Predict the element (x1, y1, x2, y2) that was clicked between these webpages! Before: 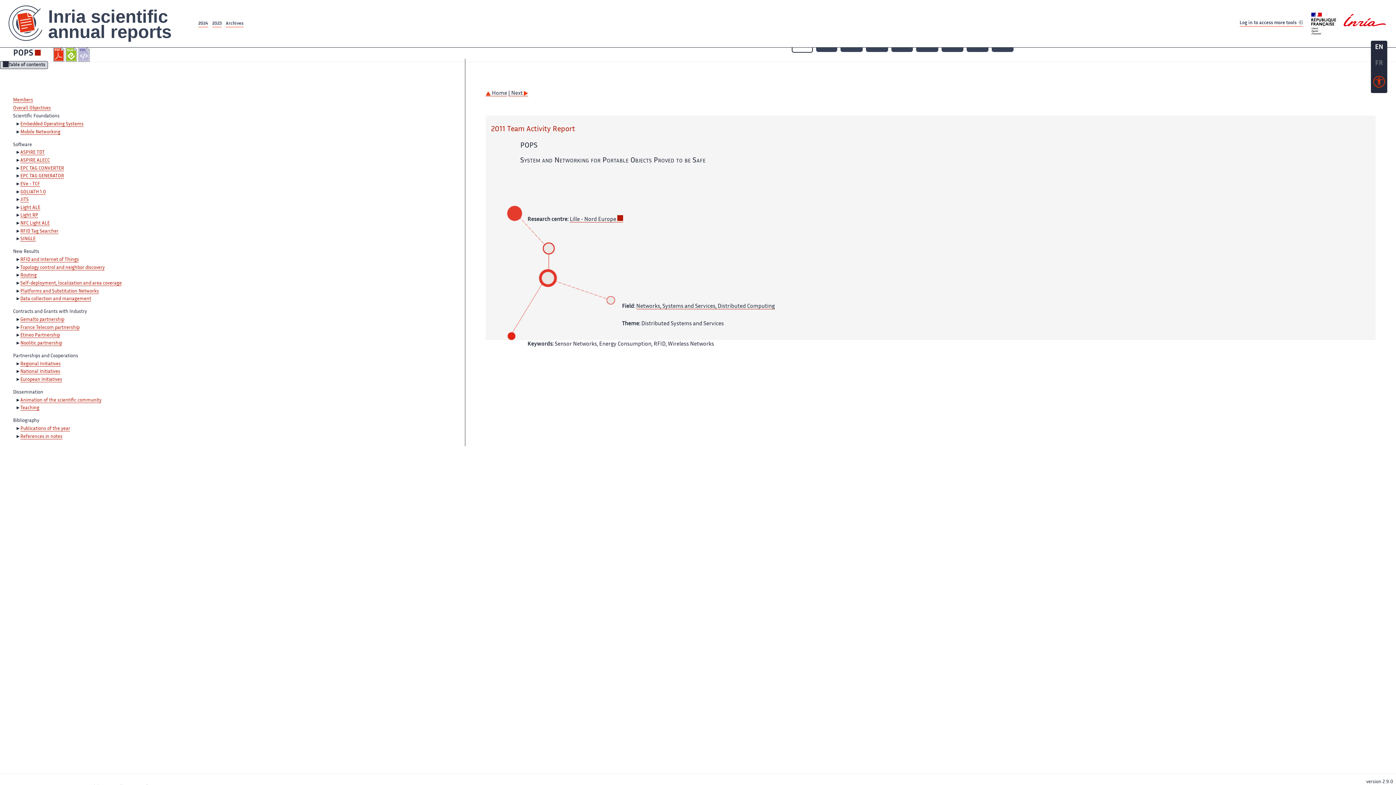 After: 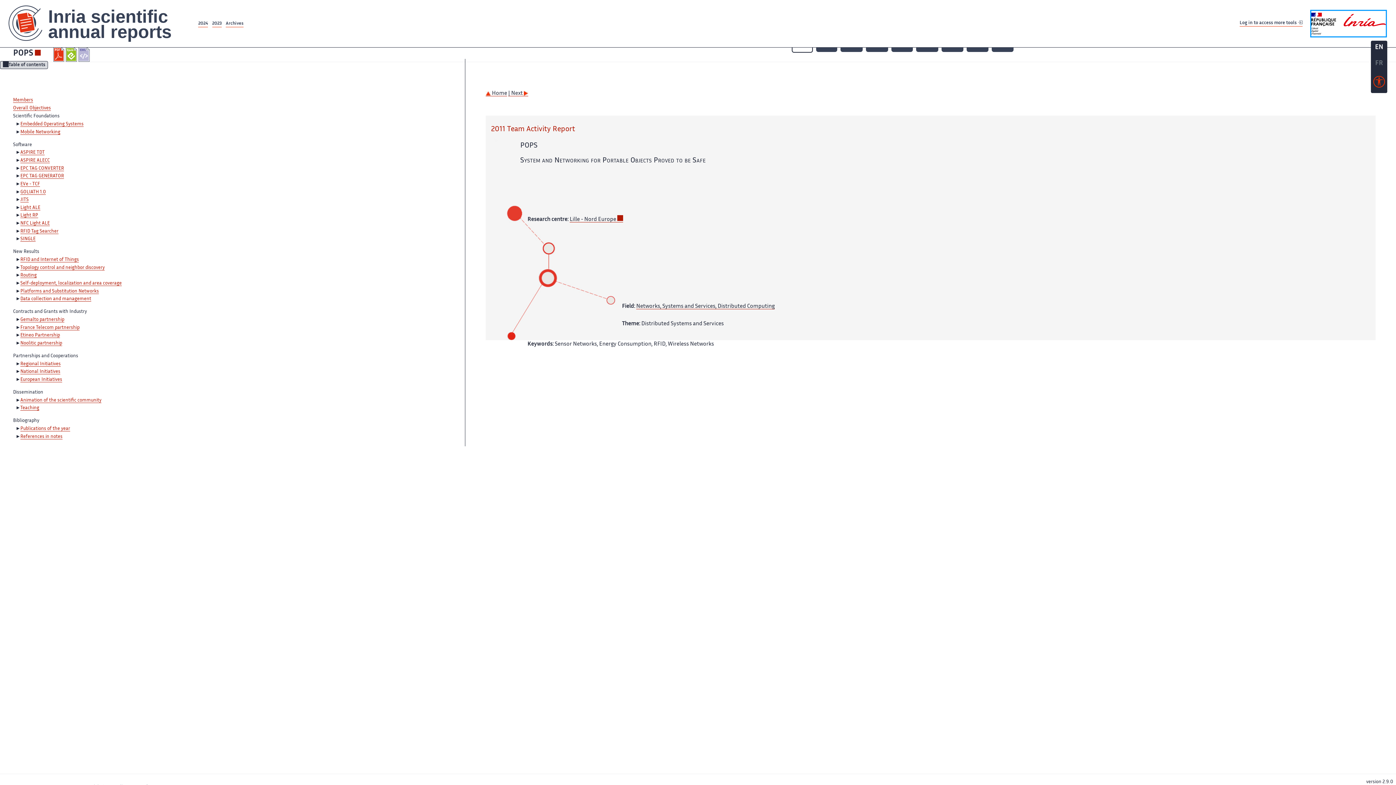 Action: bbox: (1311, 10, 1386, 36)